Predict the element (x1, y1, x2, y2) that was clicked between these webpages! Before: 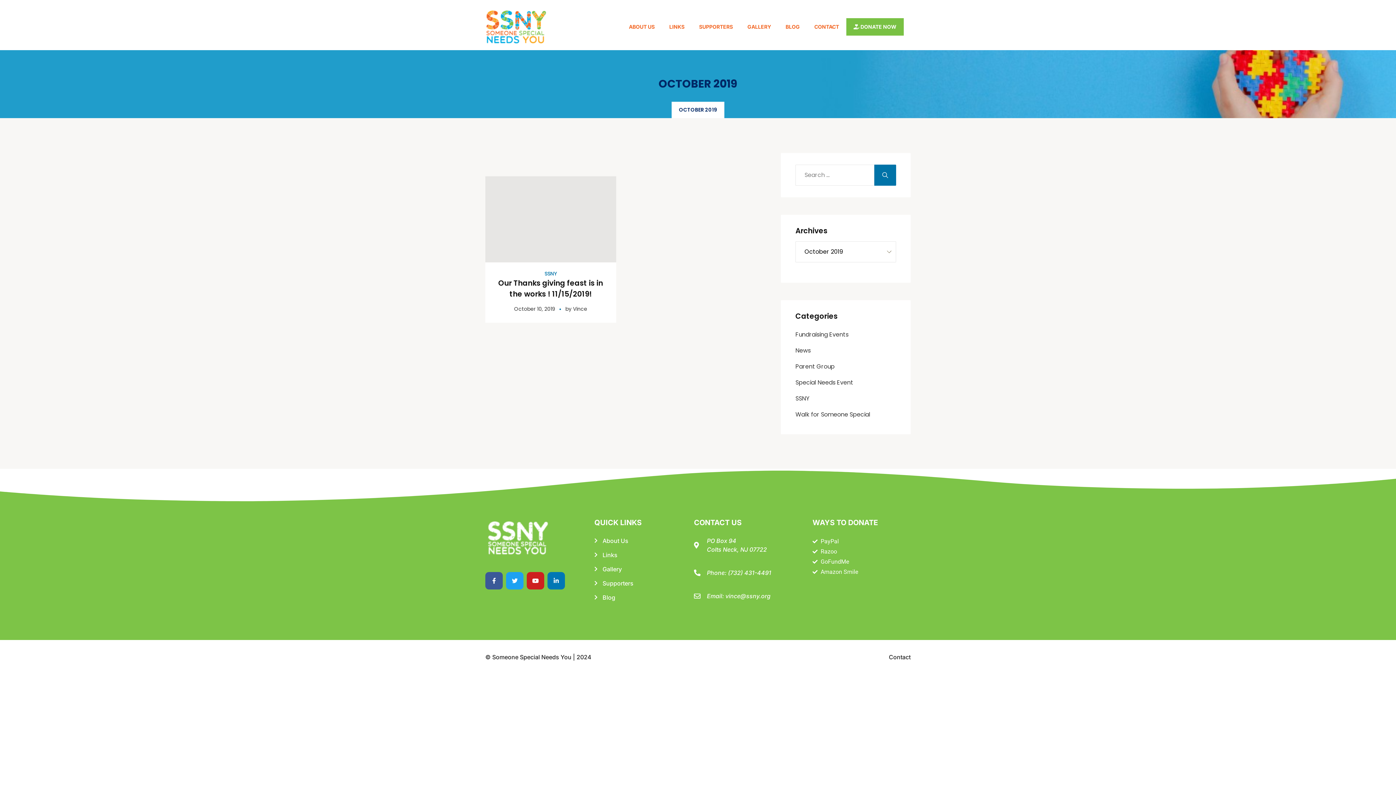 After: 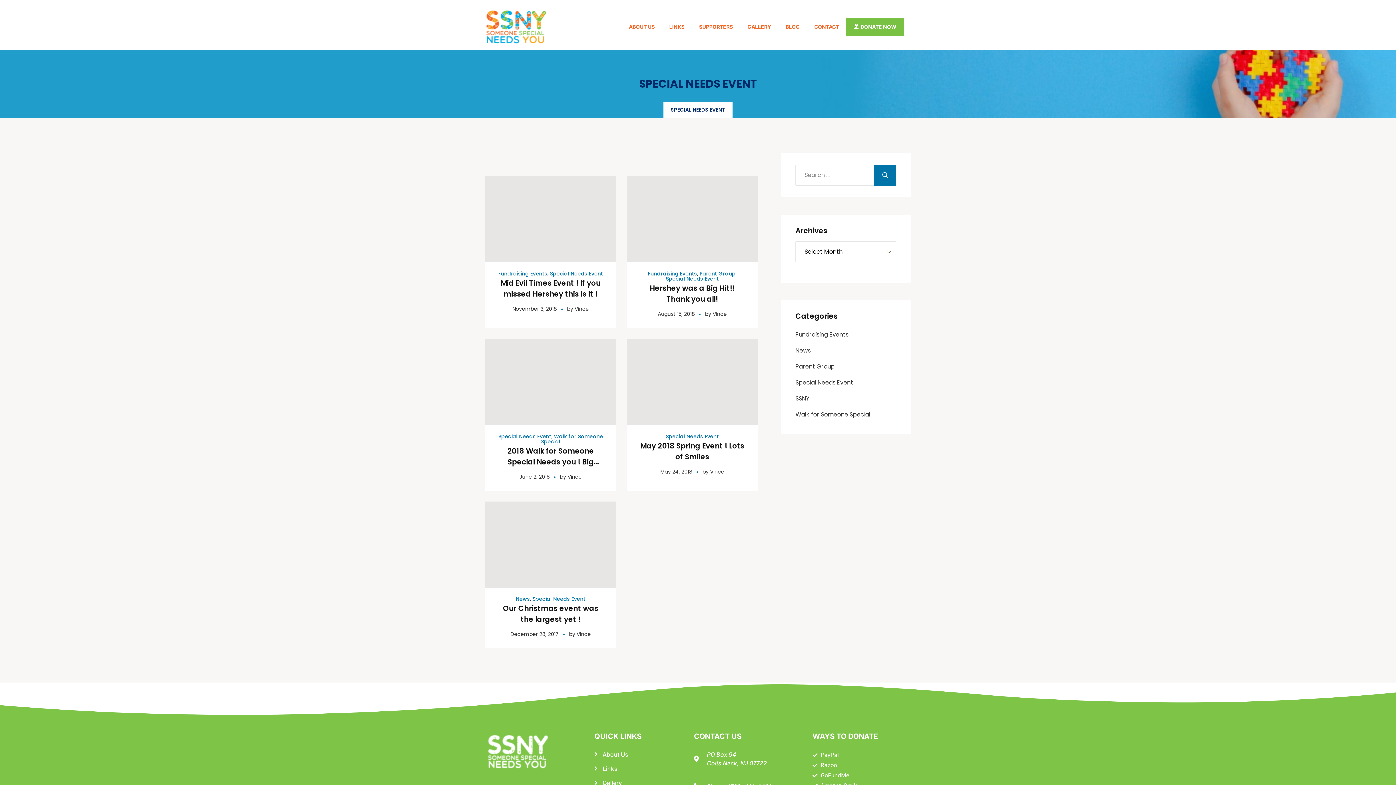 Action: bbox: (795, 378, 853, 386) label: Special Needs Event